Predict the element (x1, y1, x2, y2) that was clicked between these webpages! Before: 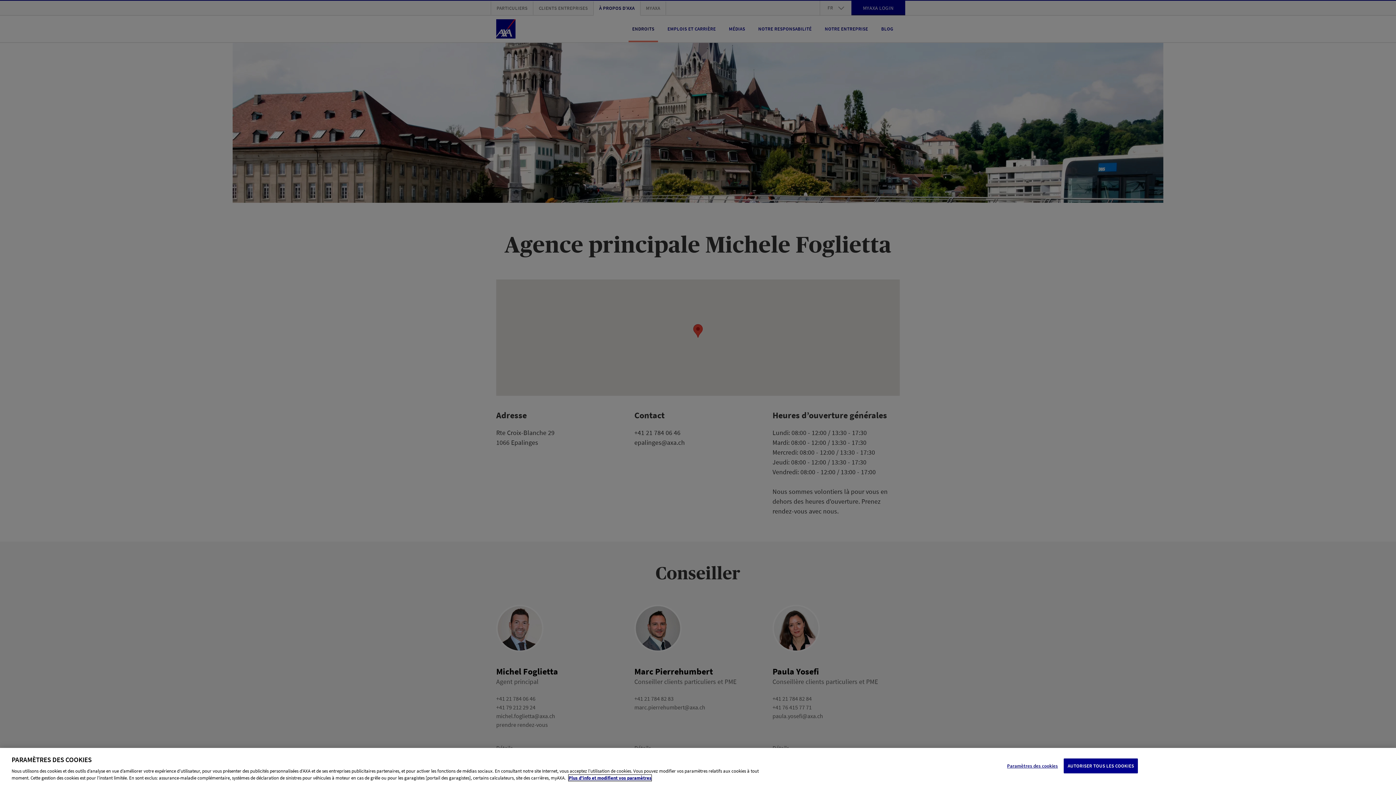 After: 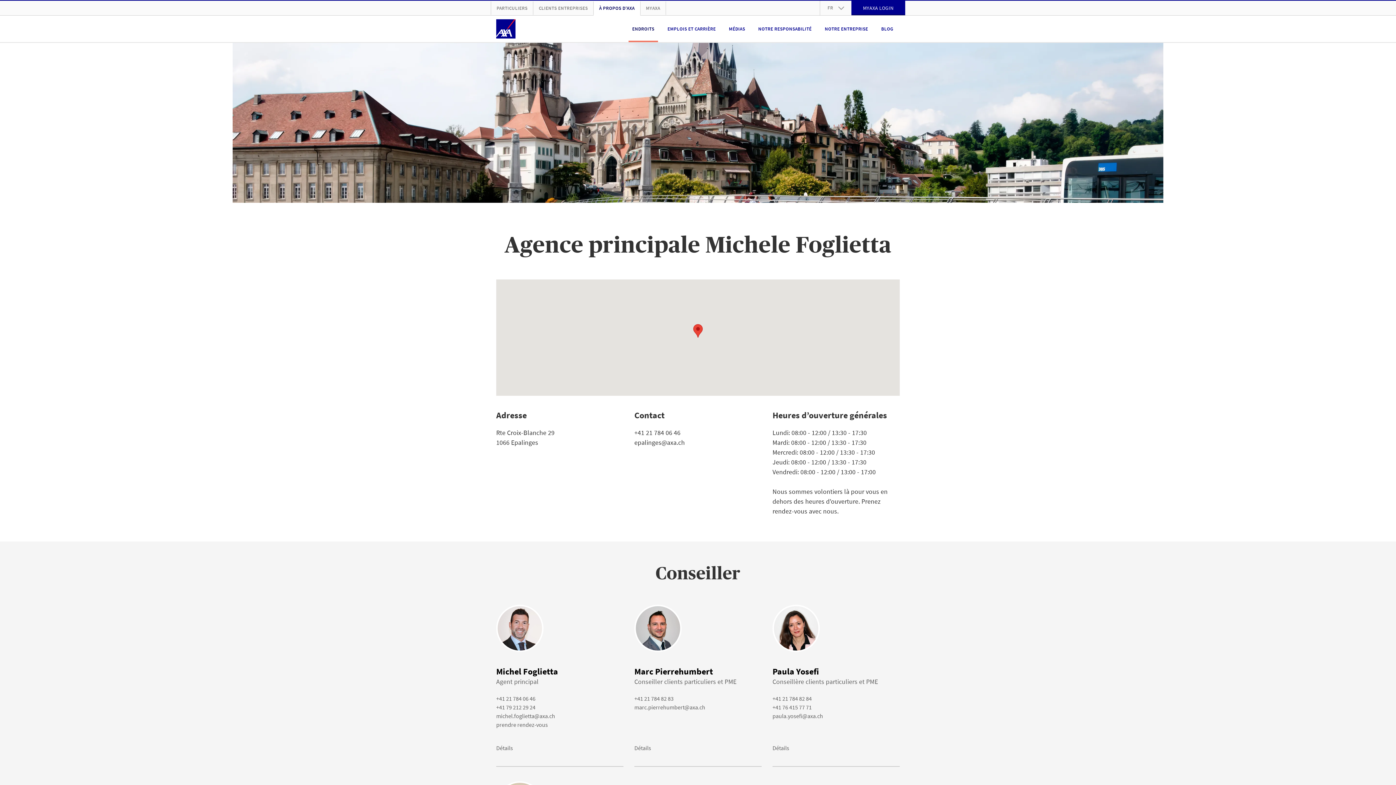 Action: bbox: (1064, 758, 1138, 773) label: AUTORISER TOUS LES COOKIES